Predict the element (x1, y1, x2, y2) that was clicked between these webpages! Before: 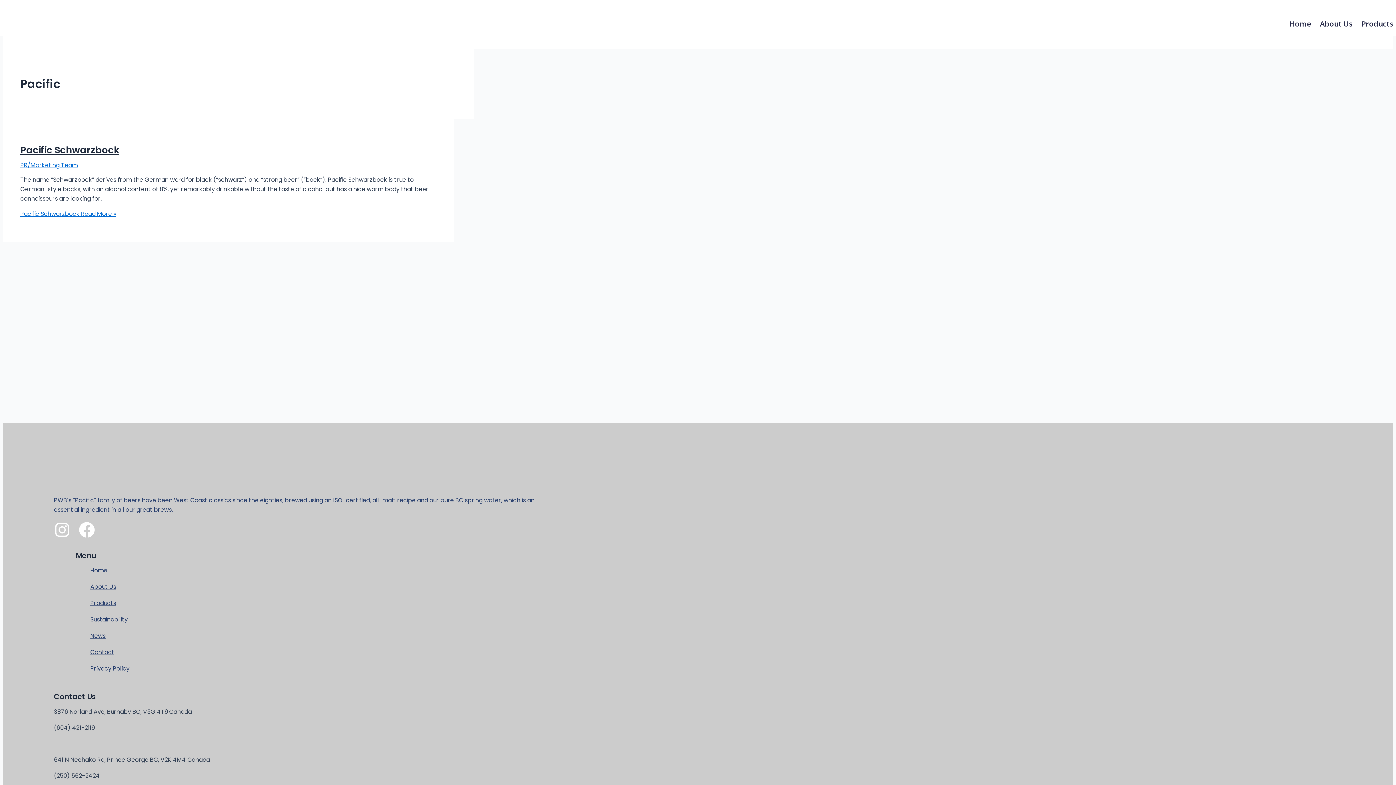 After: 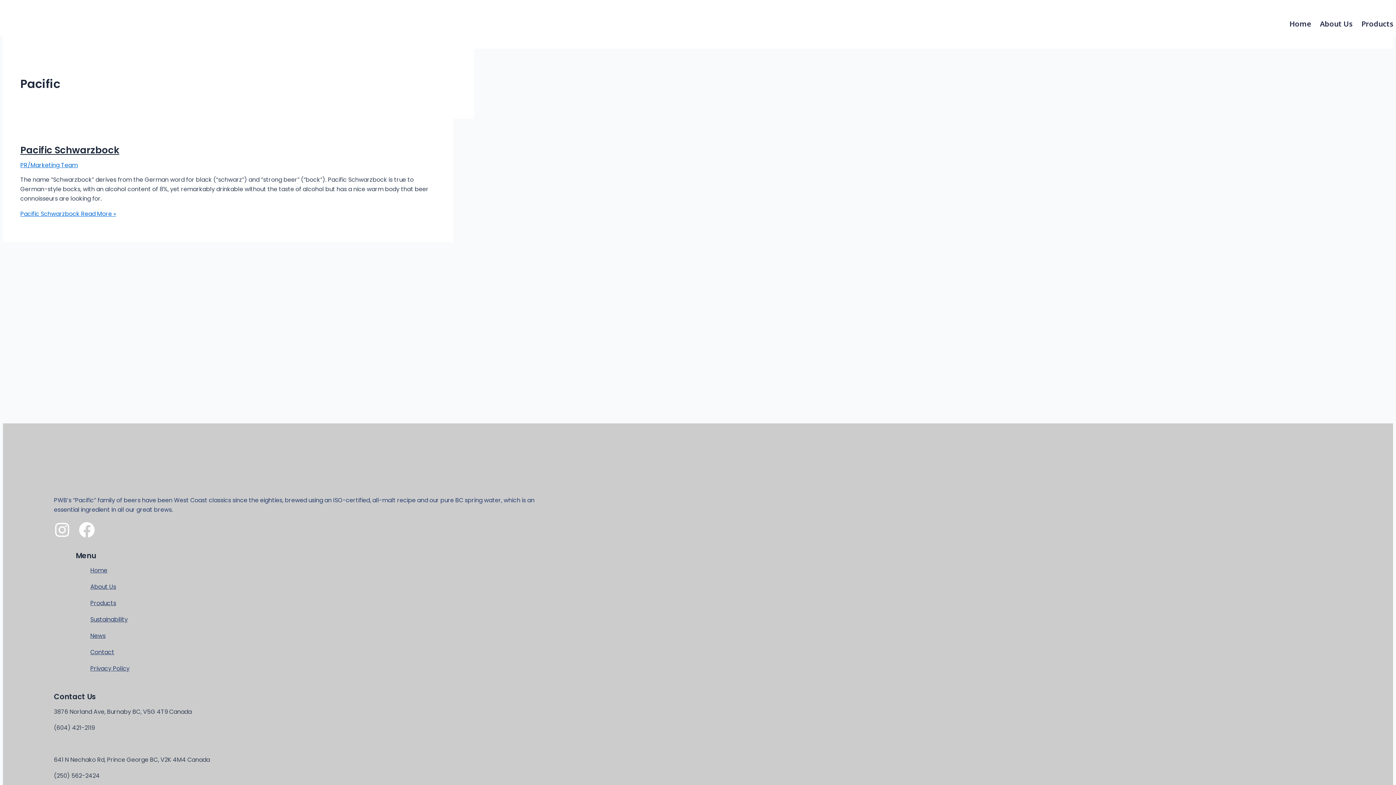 Action: bbox: (54, 532, 70, 540) label: Instagram